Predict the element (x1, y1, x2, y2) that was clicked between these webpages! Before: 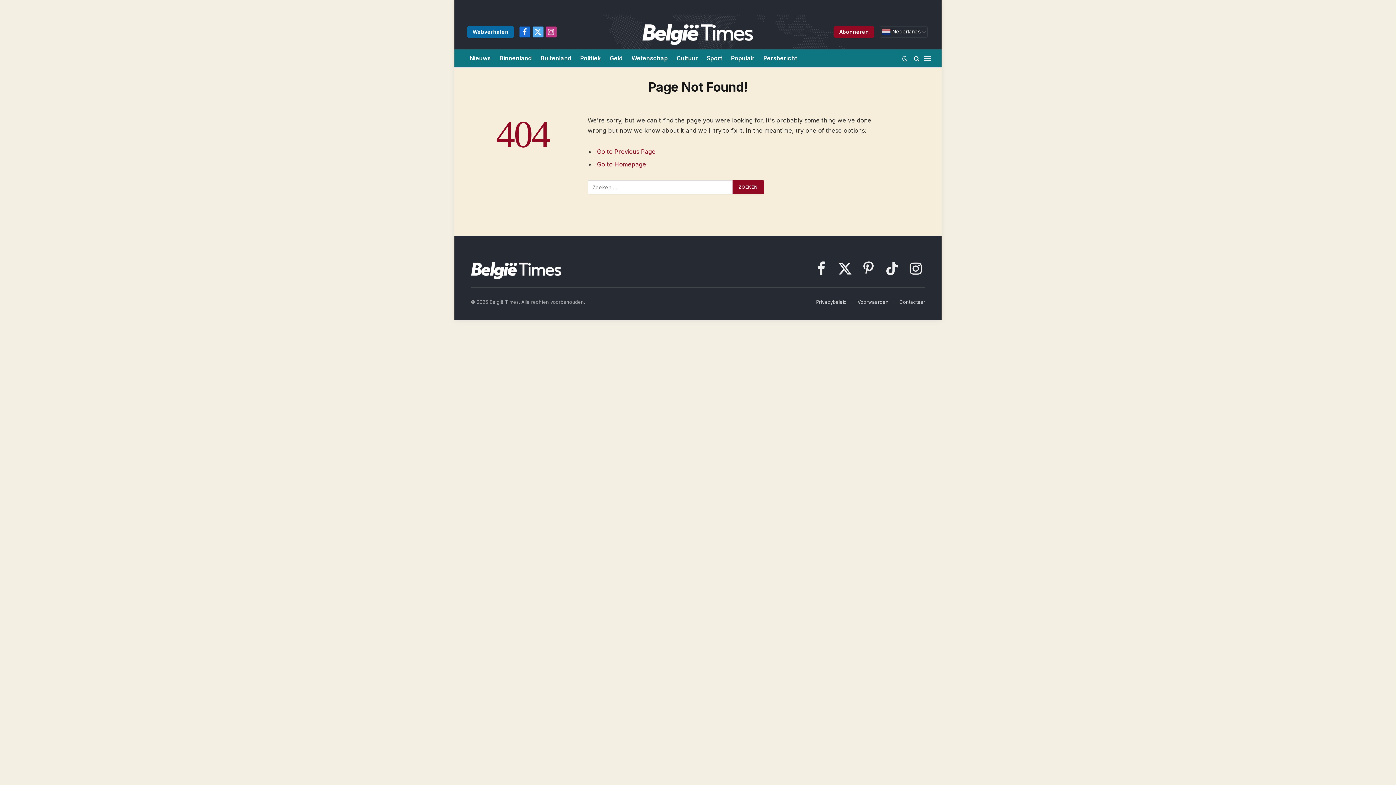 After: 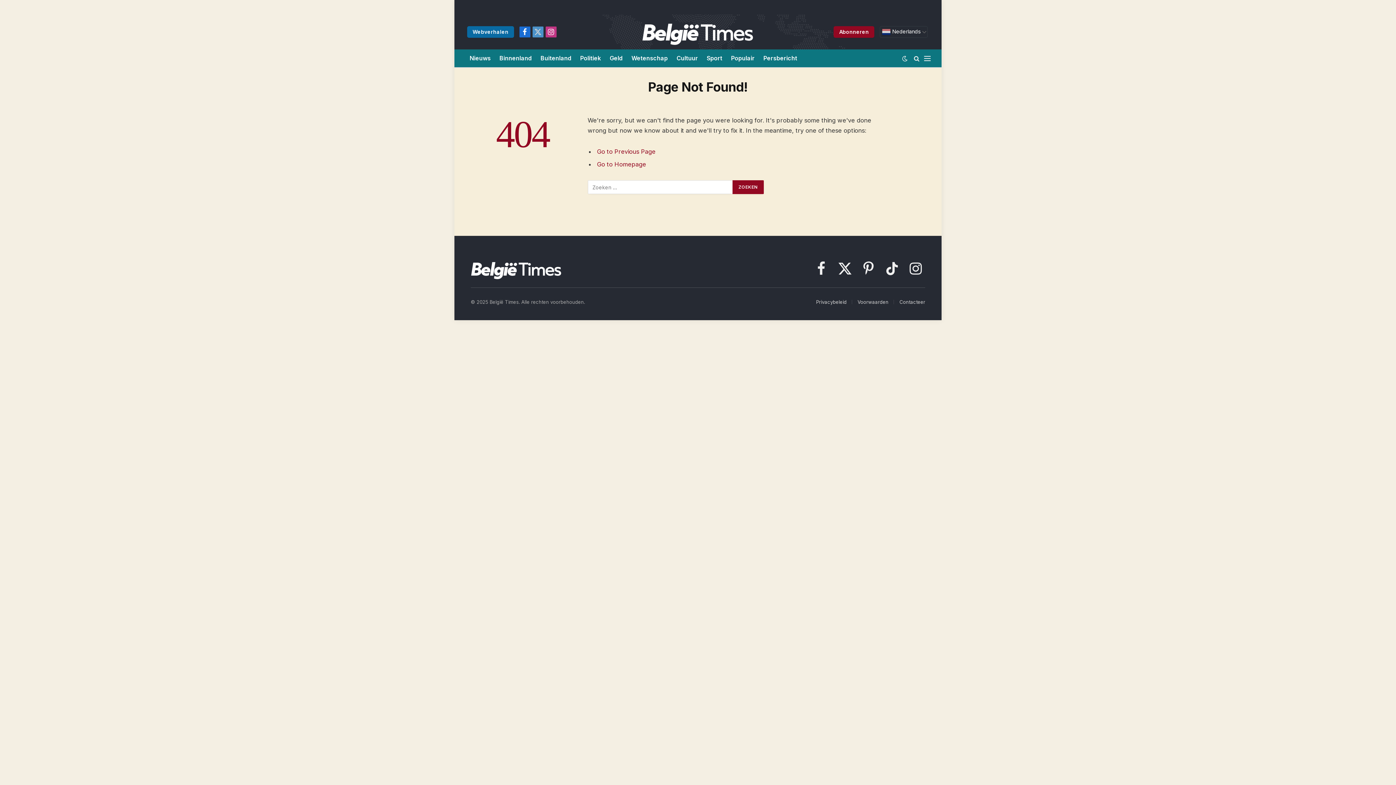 Action: label: X (Twitter) bbox: (532, 26, 543, 37)